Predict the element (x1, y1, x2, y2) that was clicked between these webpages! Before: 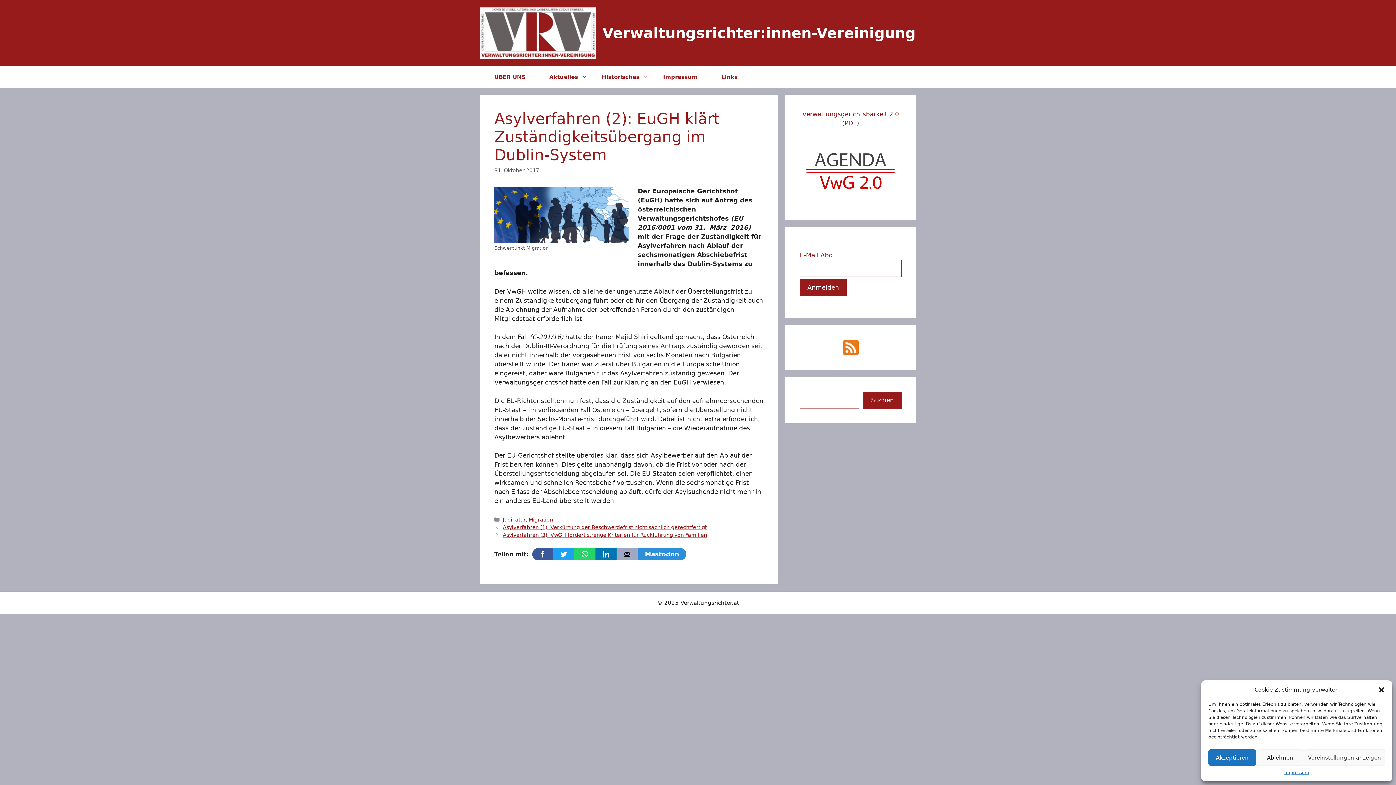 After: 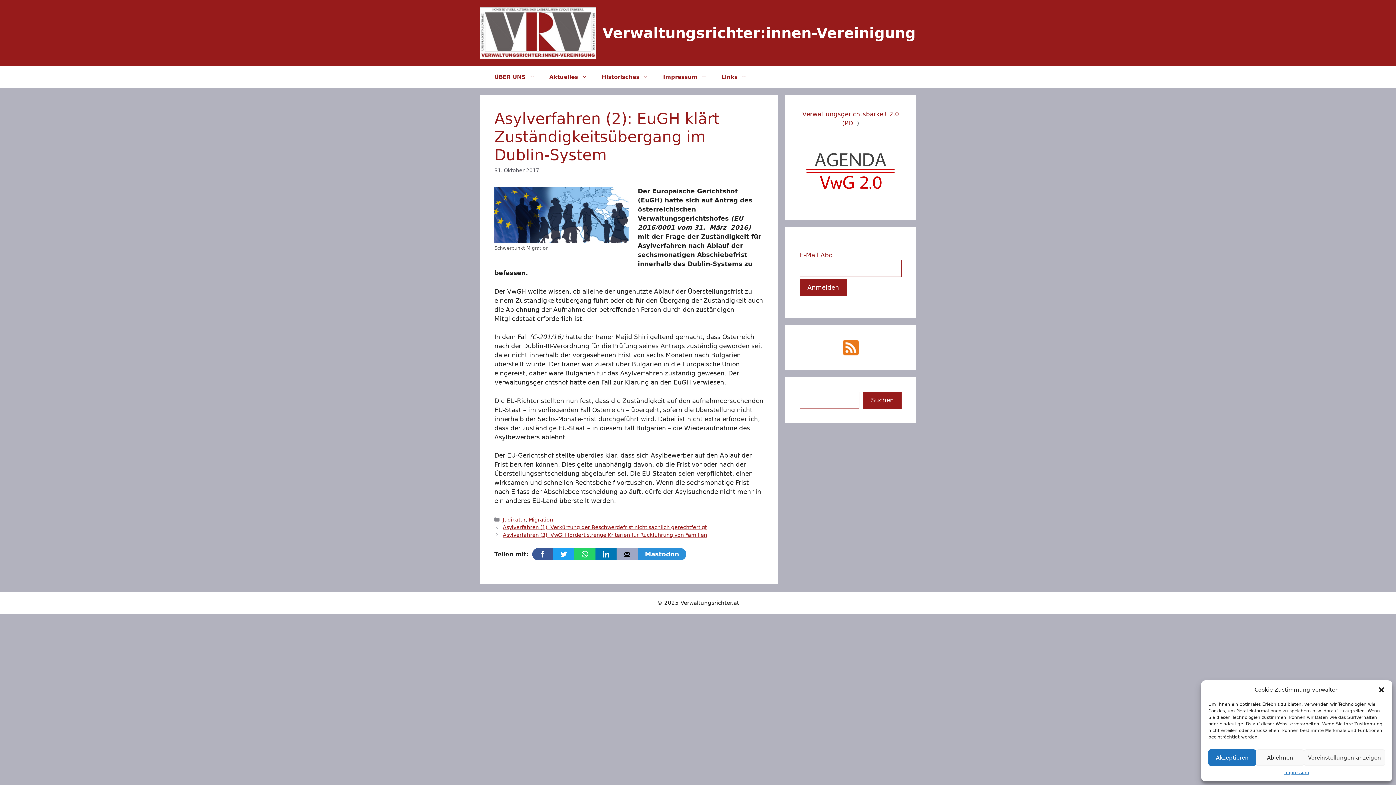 Action: bbox: (800, 196, 901, 204)